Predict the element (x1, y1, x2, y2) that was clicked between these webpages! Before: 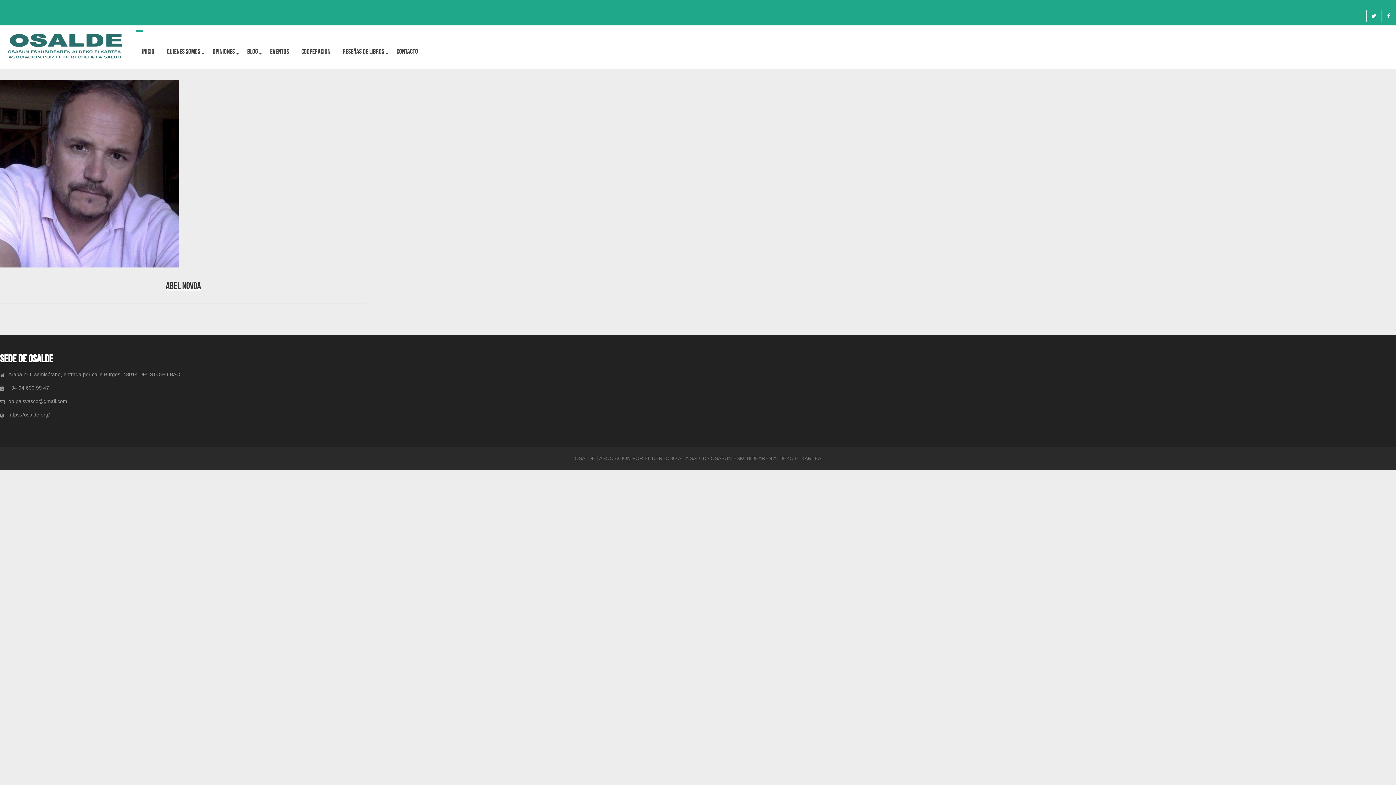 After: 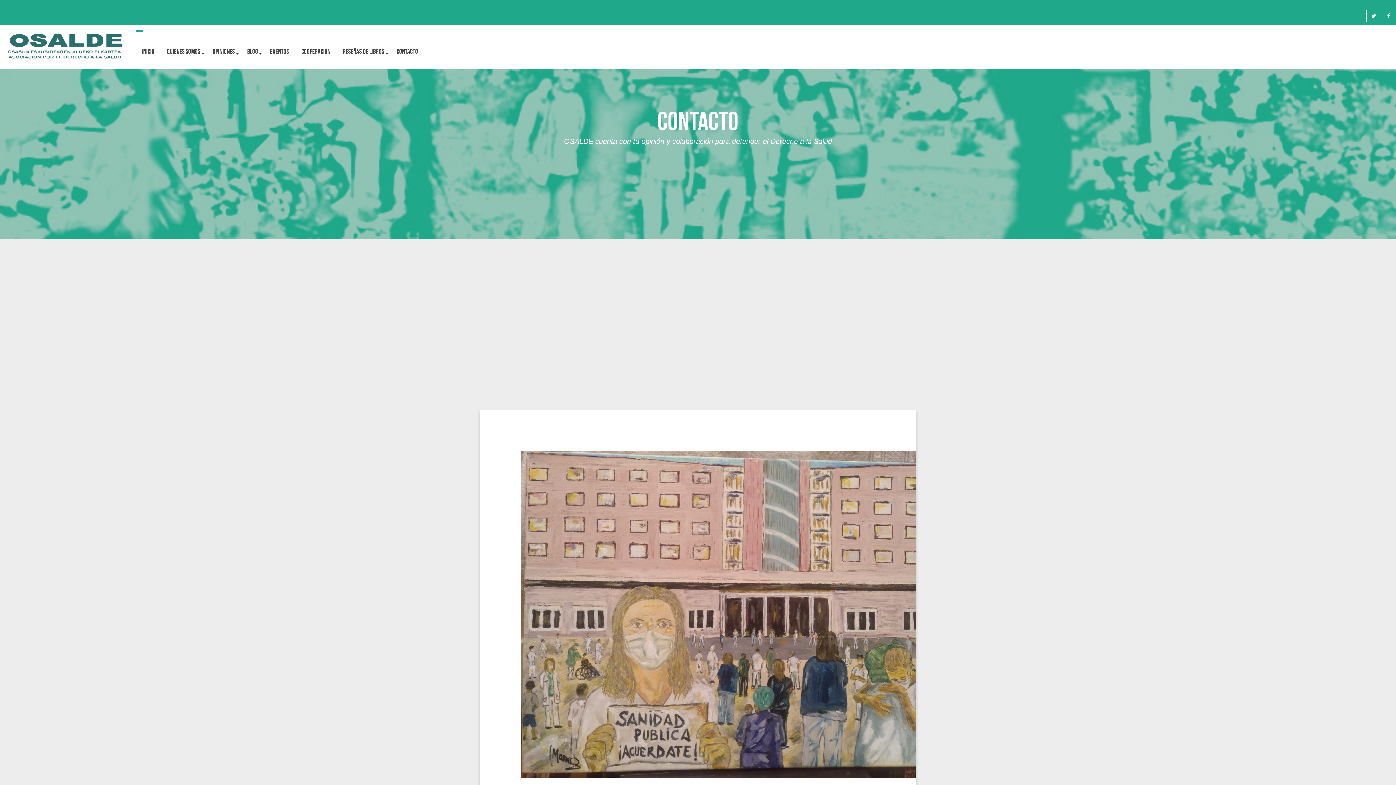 Action: bbox: (390, 33, 424, 69) label: Contacto